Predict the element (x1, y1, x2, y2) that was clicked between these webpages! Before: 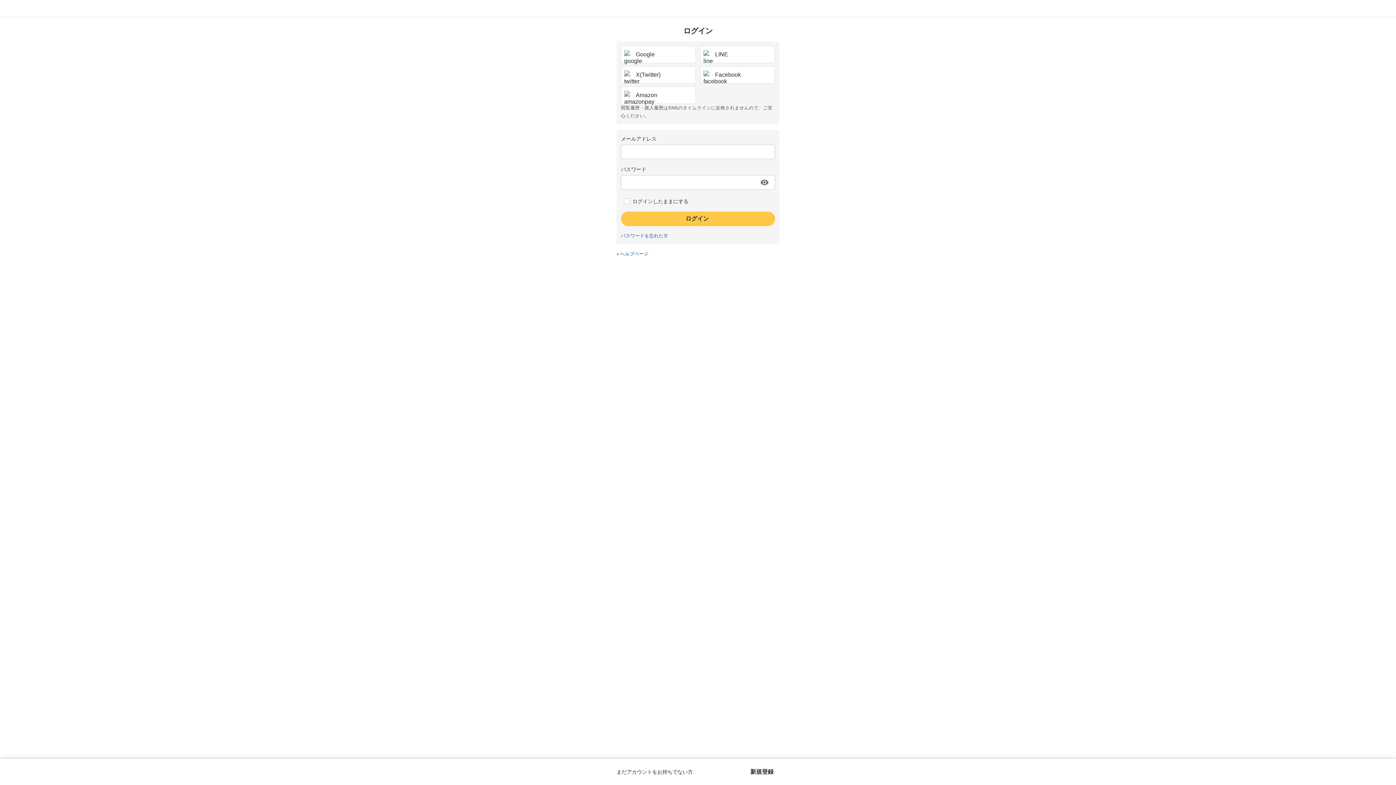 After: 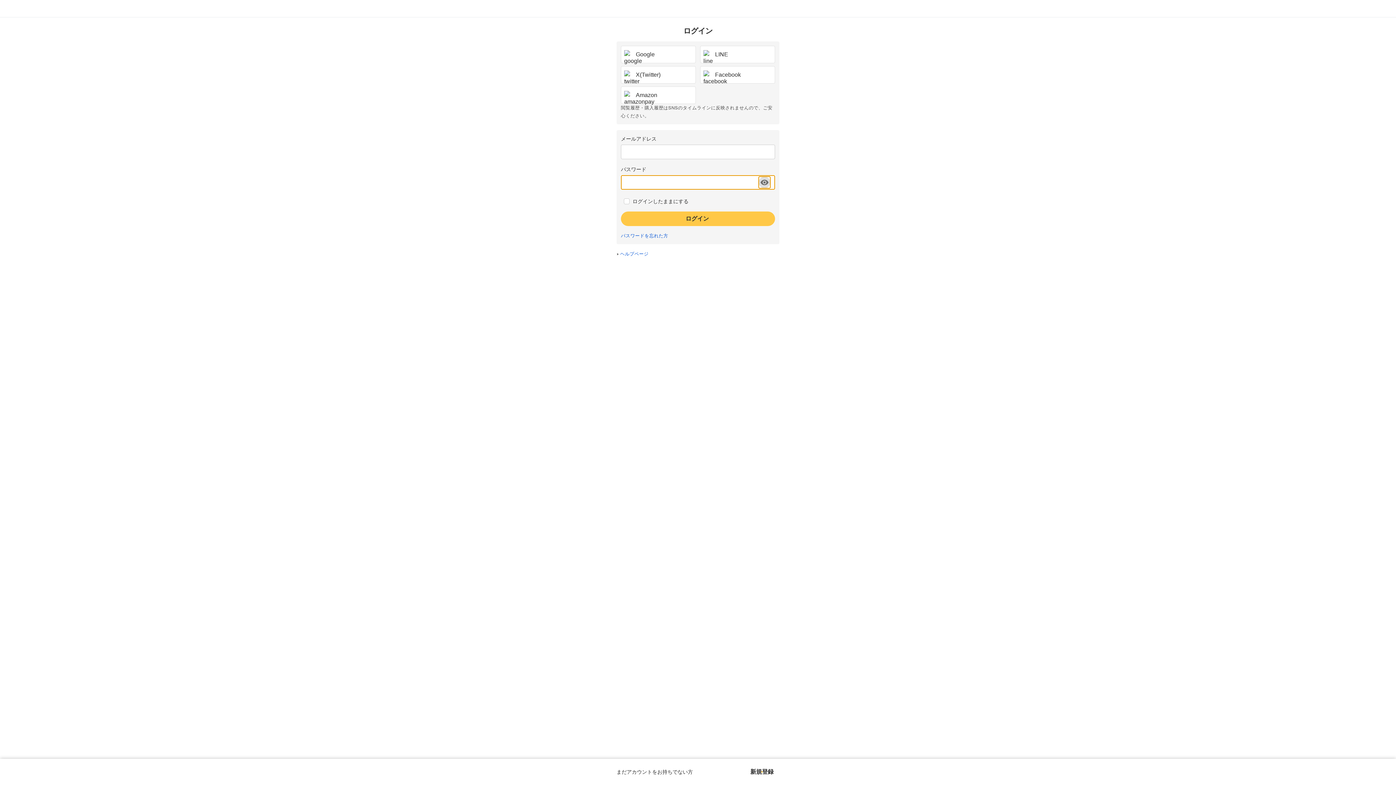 Action: label: パスワードを表示する bbox: (758, 176, 770, 188)